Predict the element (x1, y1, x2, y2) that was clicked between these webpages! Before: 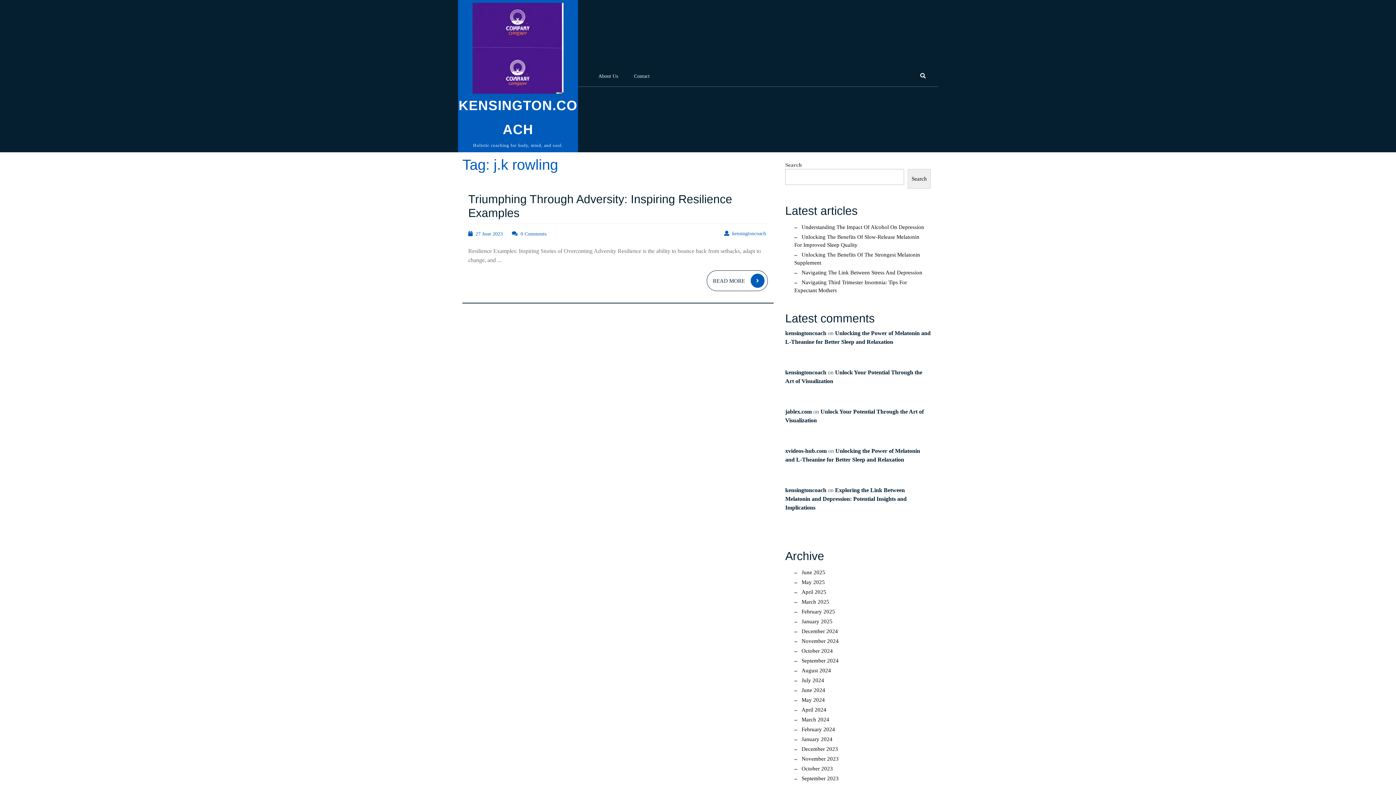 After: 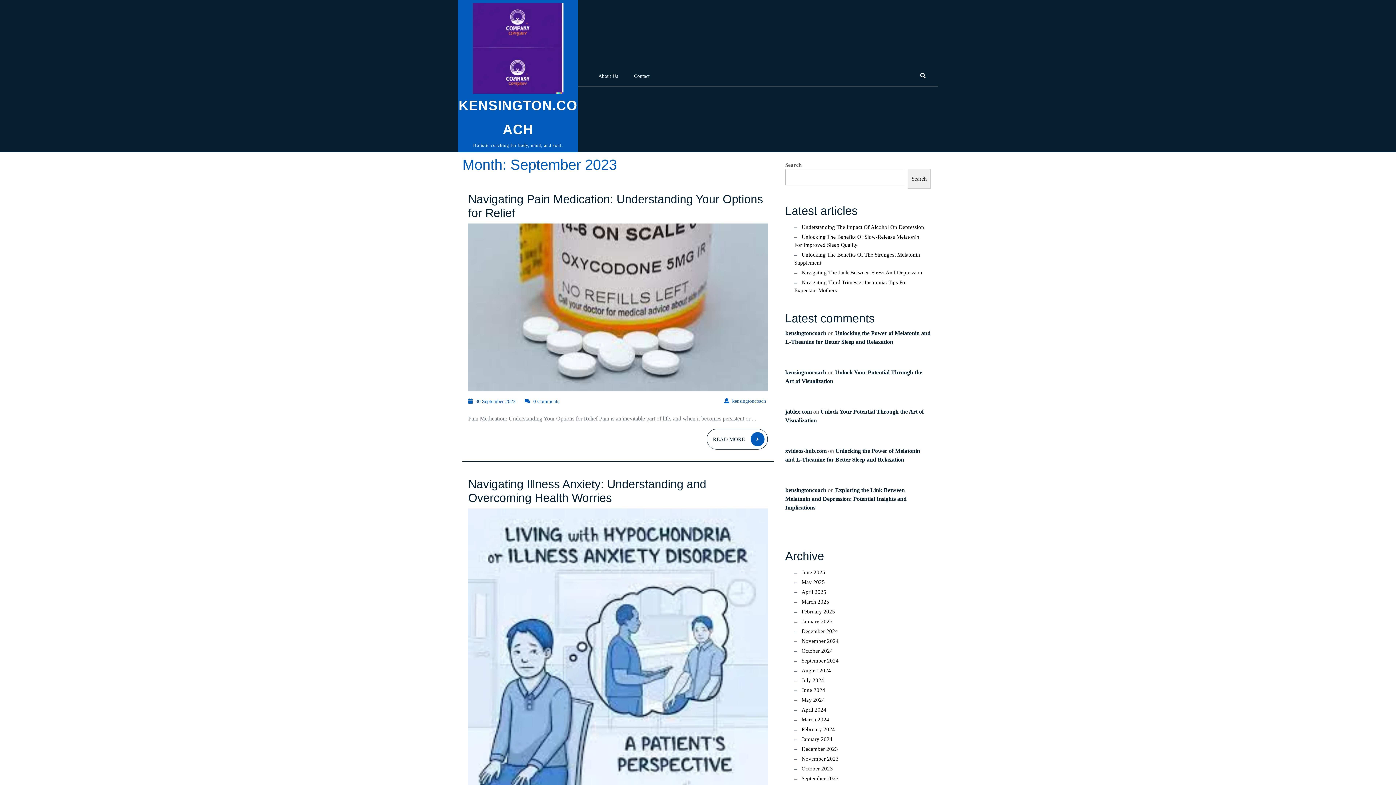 Action: bbox: (801, 774, 838, 783) label: September 2023